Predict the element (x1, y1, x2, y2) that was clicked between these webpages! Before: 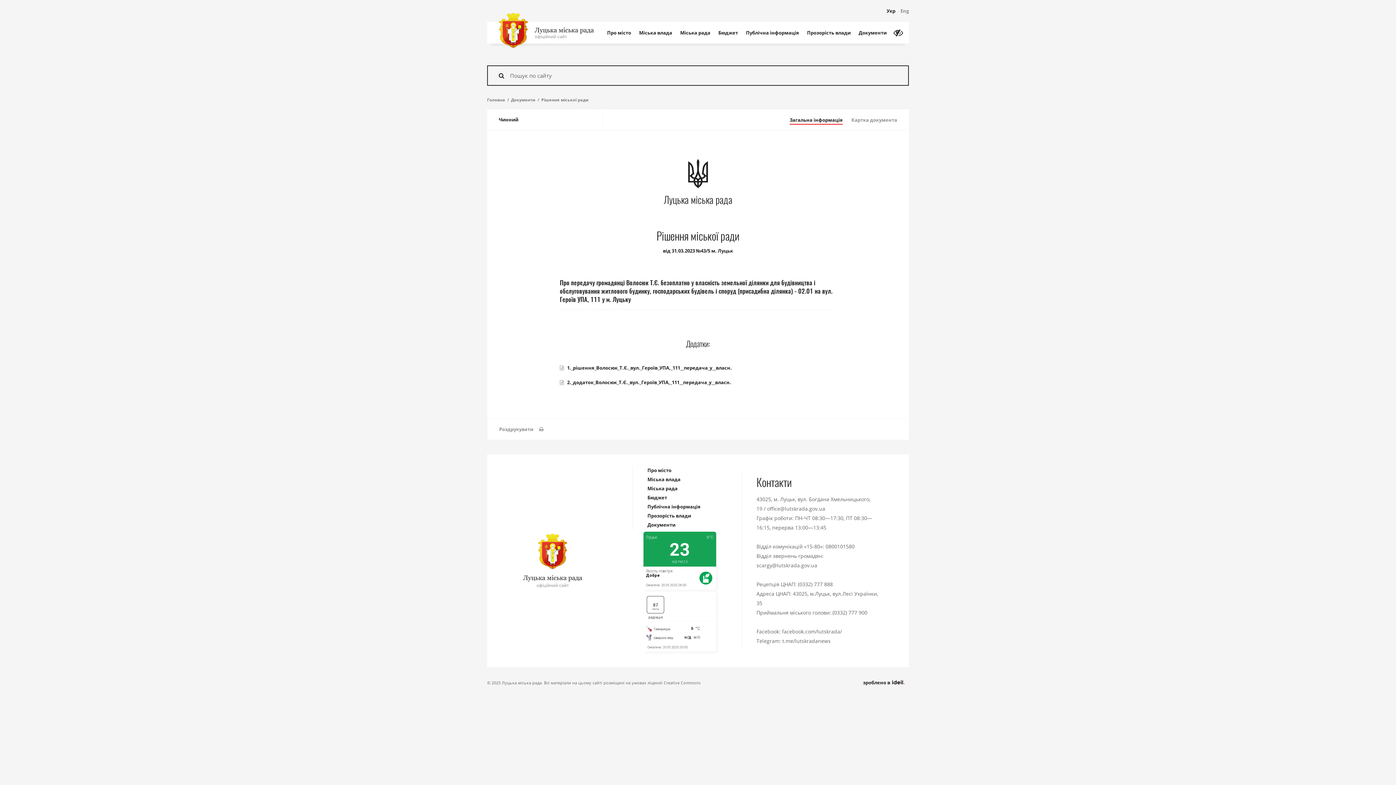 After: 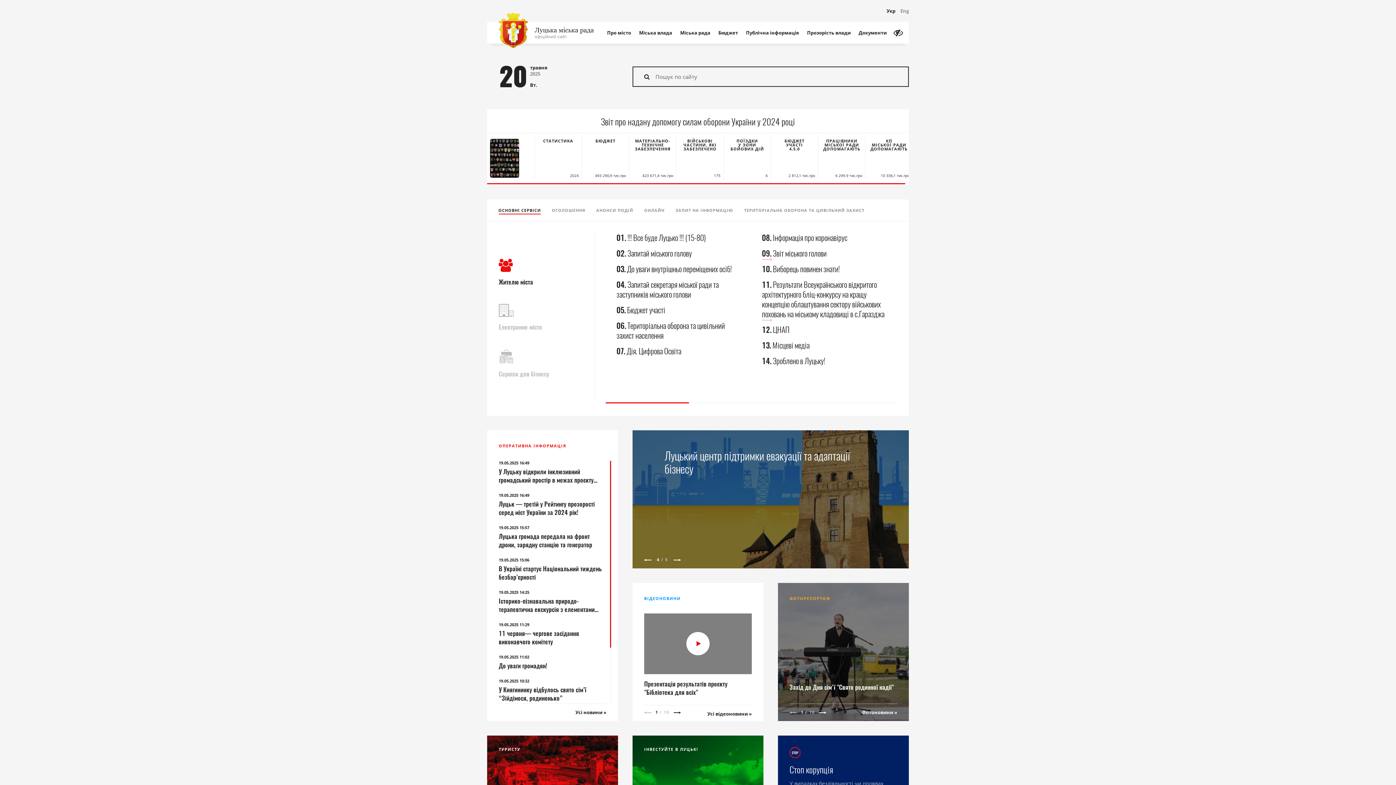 Action: bbox: (884, 5, 898, 16) label: Укр